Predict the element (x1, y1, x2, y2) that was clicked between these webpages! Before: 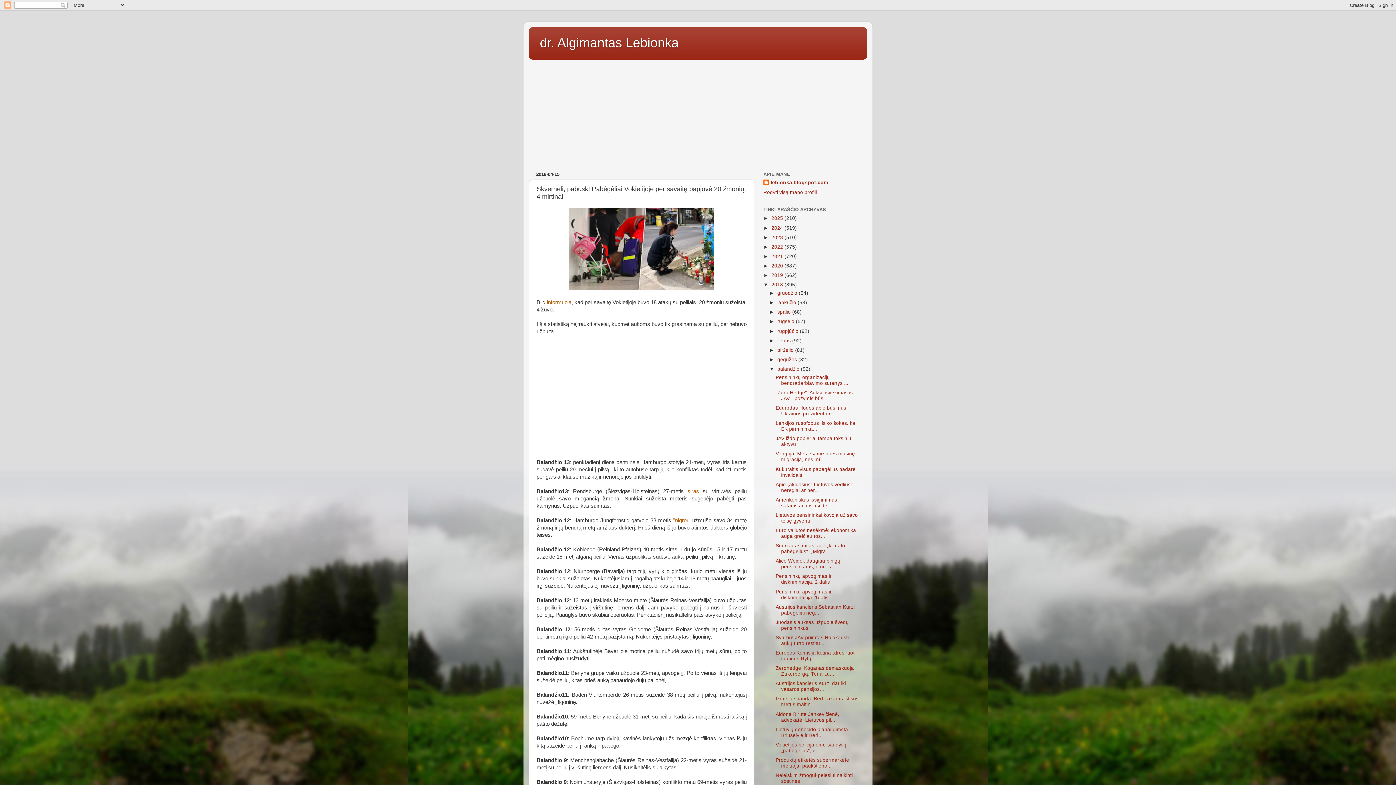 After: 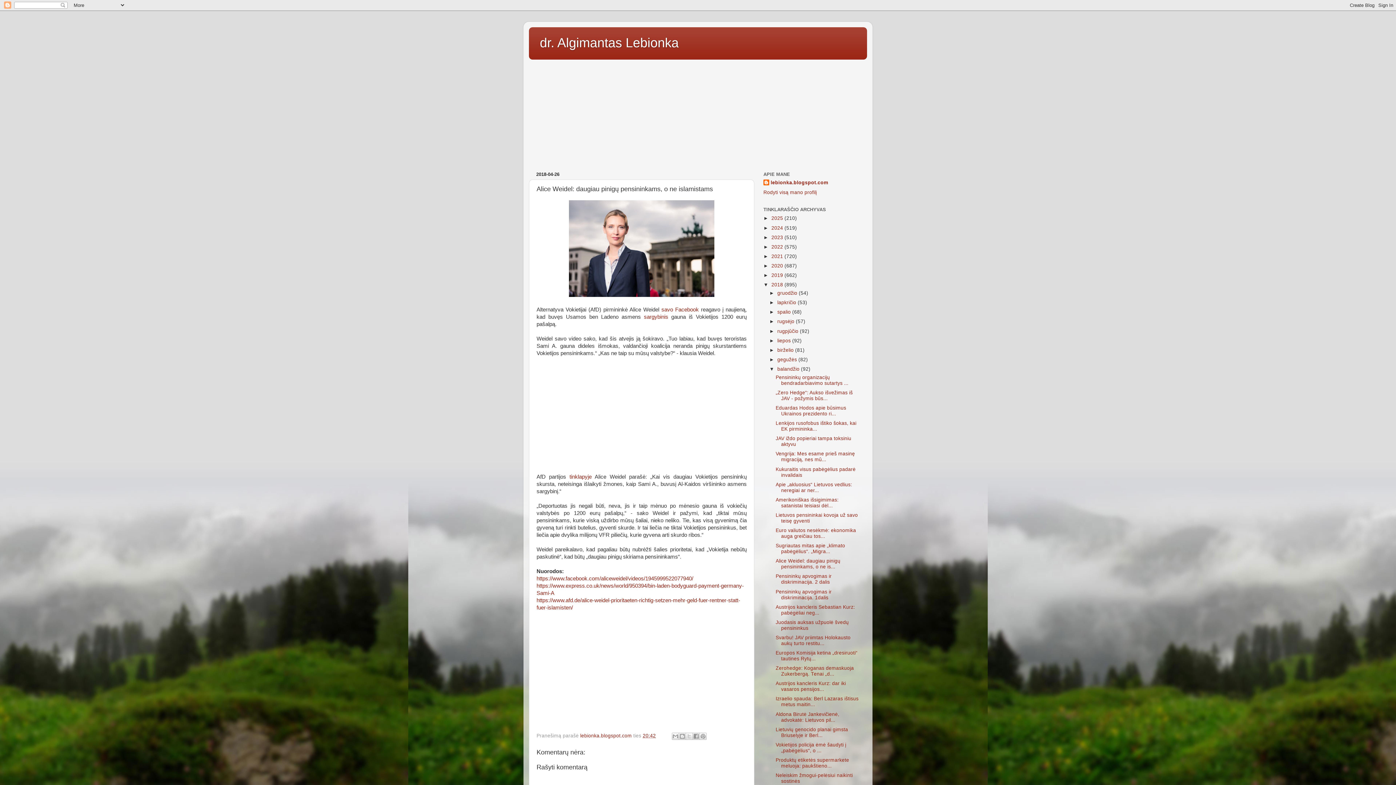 Action: bbox: (775, 558, 840, 569) label: Alice Weidel: daugiau pinigų pensininkams, o ne is...